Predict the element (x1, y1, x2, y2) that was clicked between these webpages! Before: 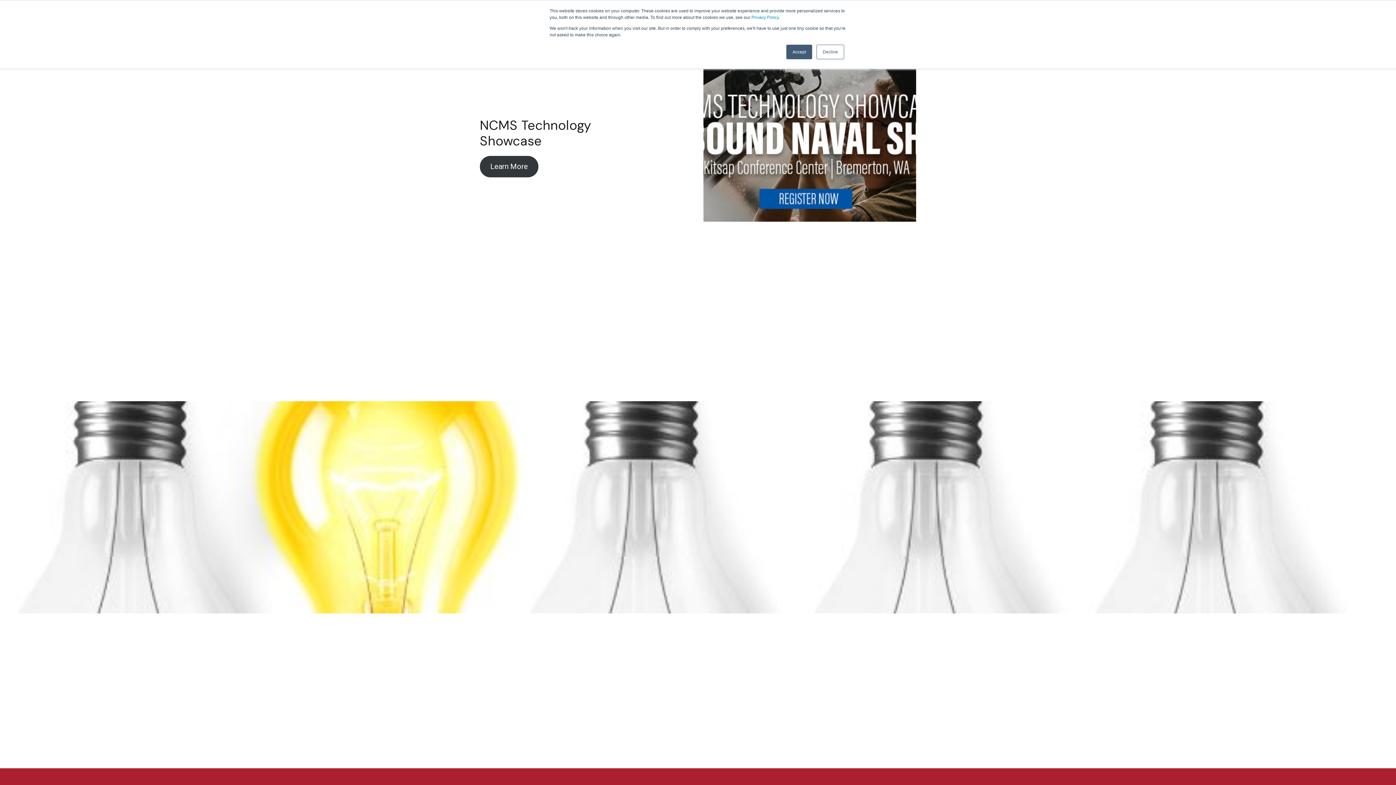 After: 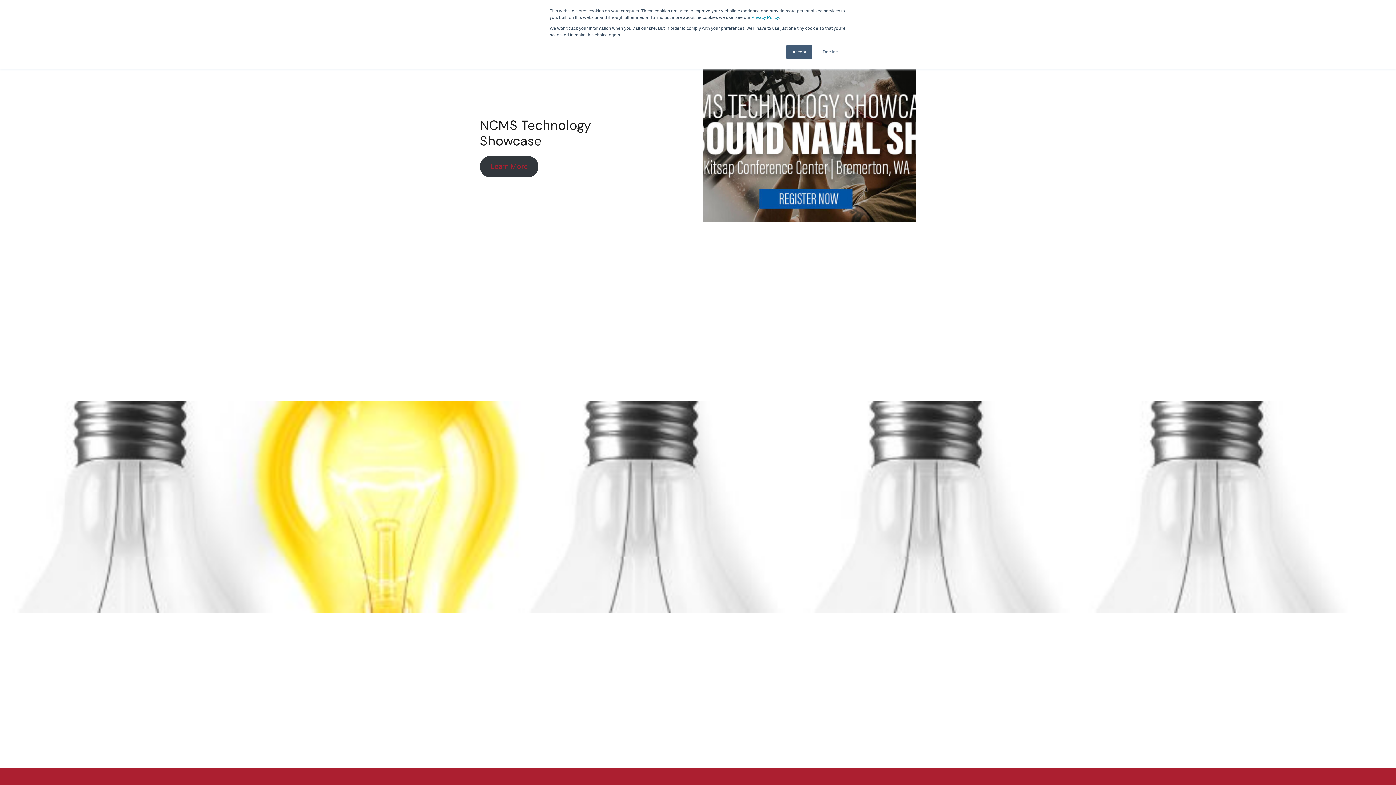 Action: bbox: (480, 155, 538, 177) label: Learn More